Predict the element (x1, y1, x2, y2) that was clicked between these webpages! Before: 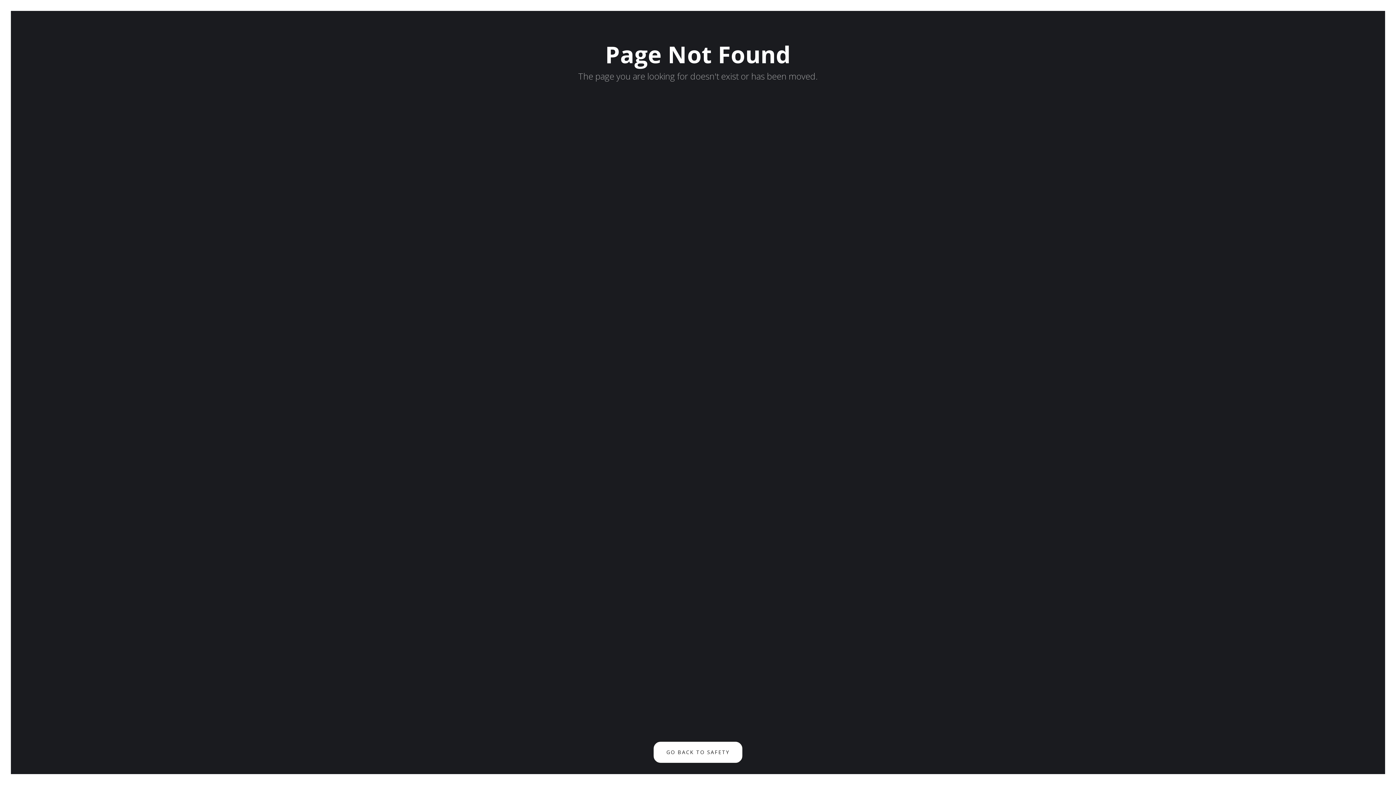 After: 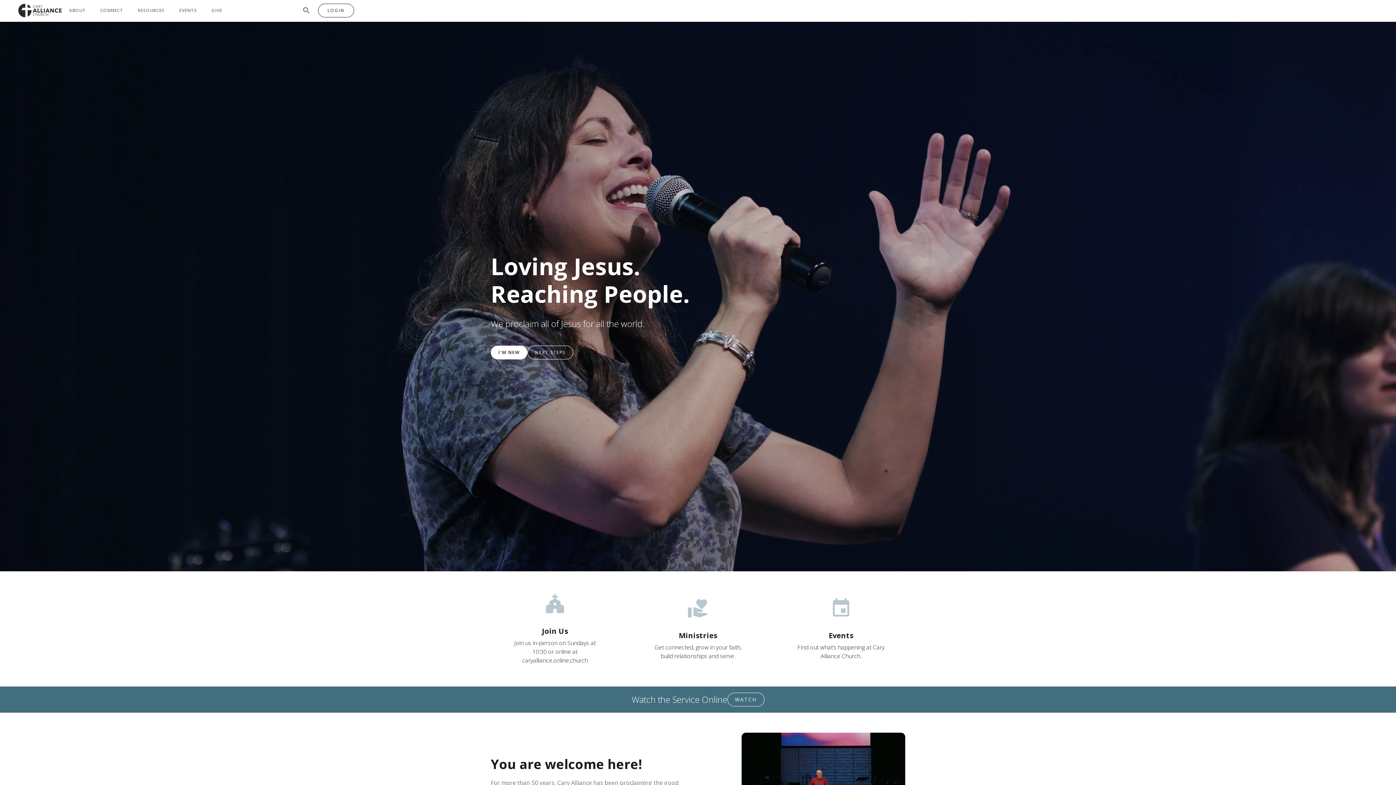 Action: label: GO BACK TO SAFETY bbox: (653, 741, 742, 763)